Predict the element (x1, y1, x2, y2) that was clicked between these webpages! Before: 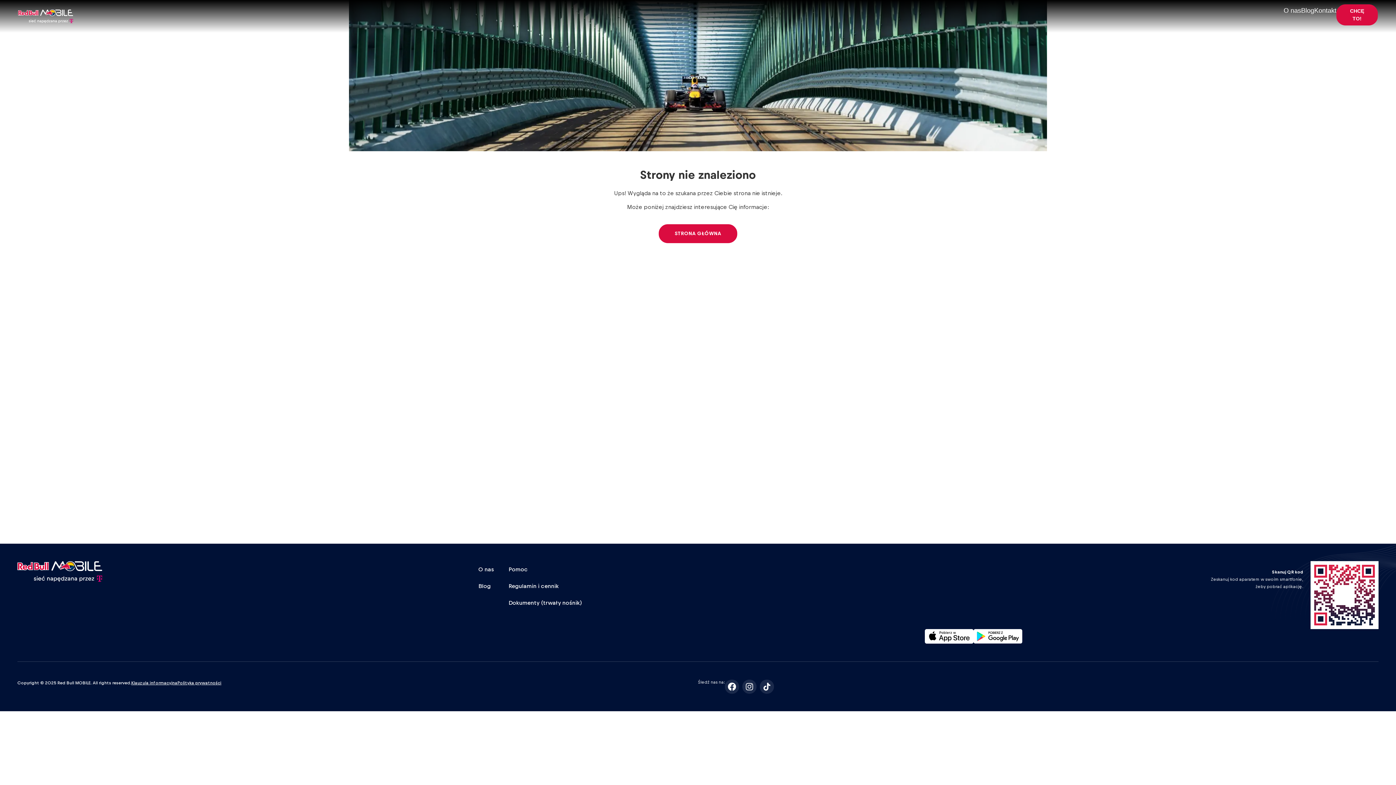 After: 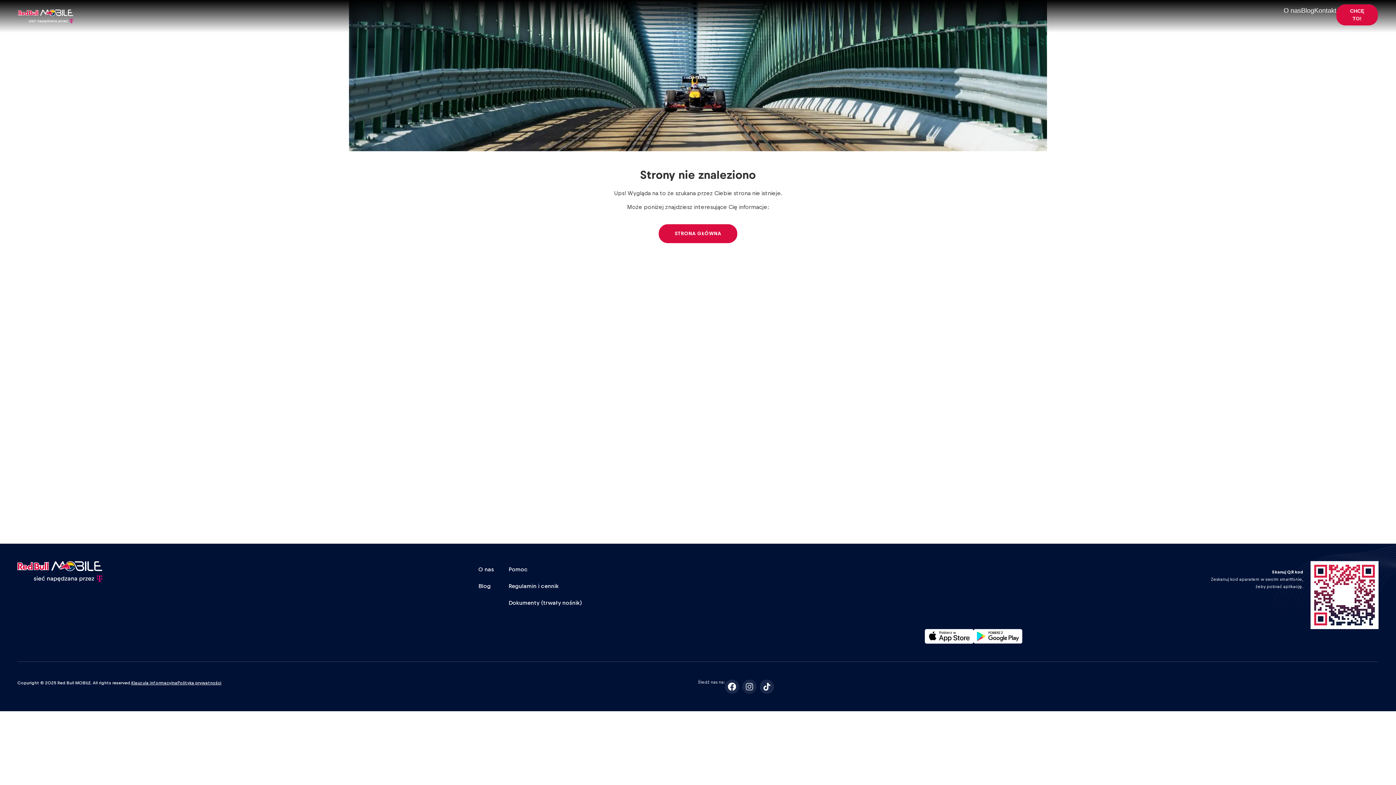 Action: bbox: (742, 680, 756, 694) label: Instagram